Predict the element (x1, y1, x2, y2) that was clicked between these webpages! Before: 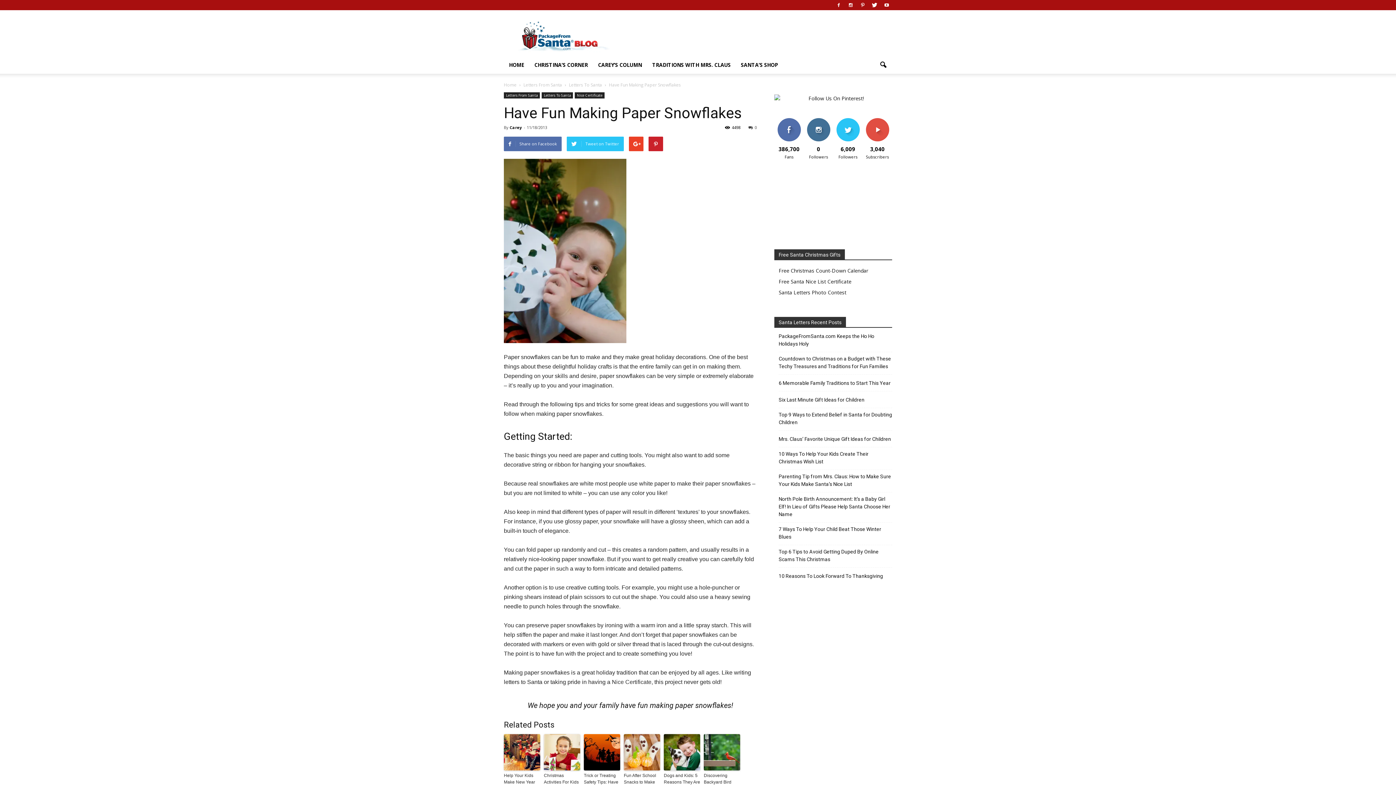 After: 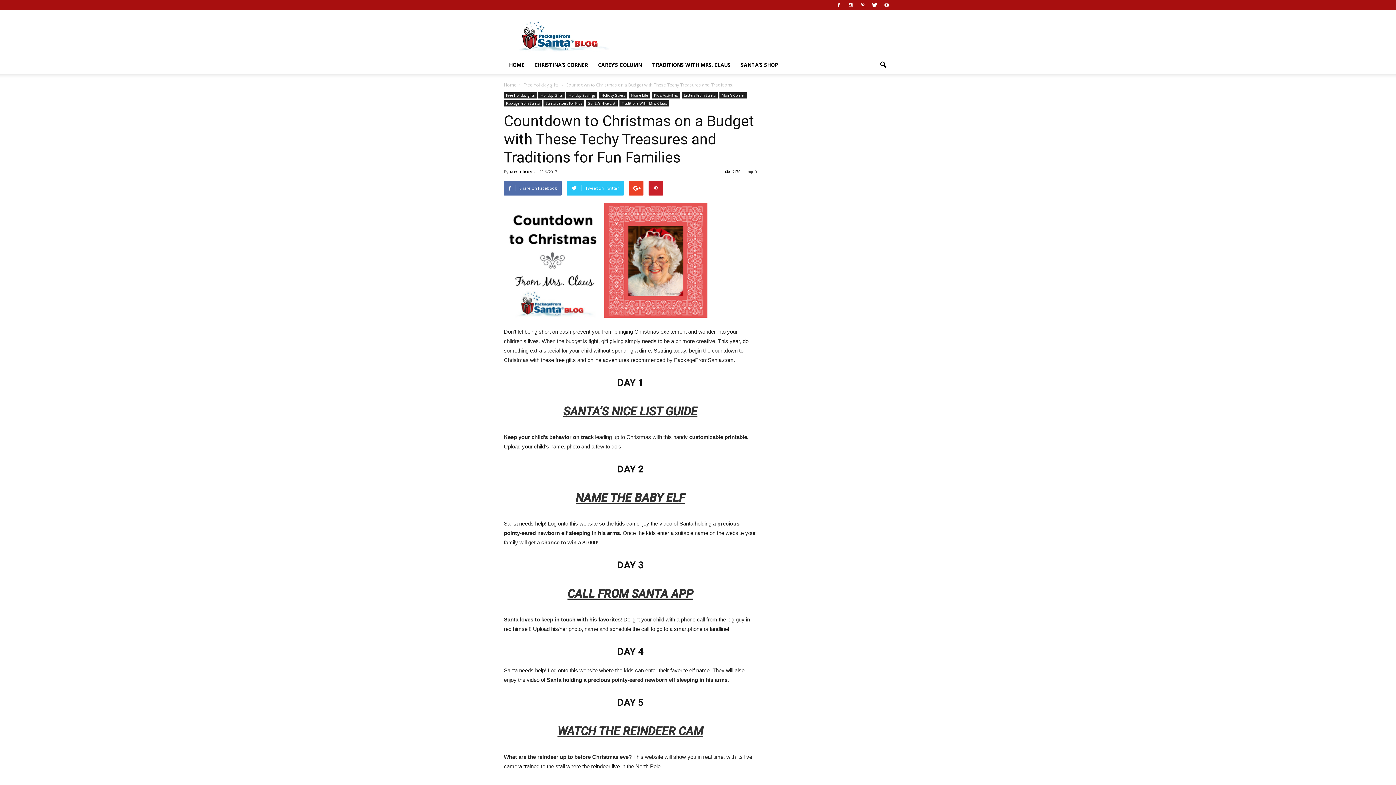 Action: label: Countdown to Christmas on a Budget with These Techy Treasures and Traditions for Fun Families bbox: (778, 355, 892, 370)